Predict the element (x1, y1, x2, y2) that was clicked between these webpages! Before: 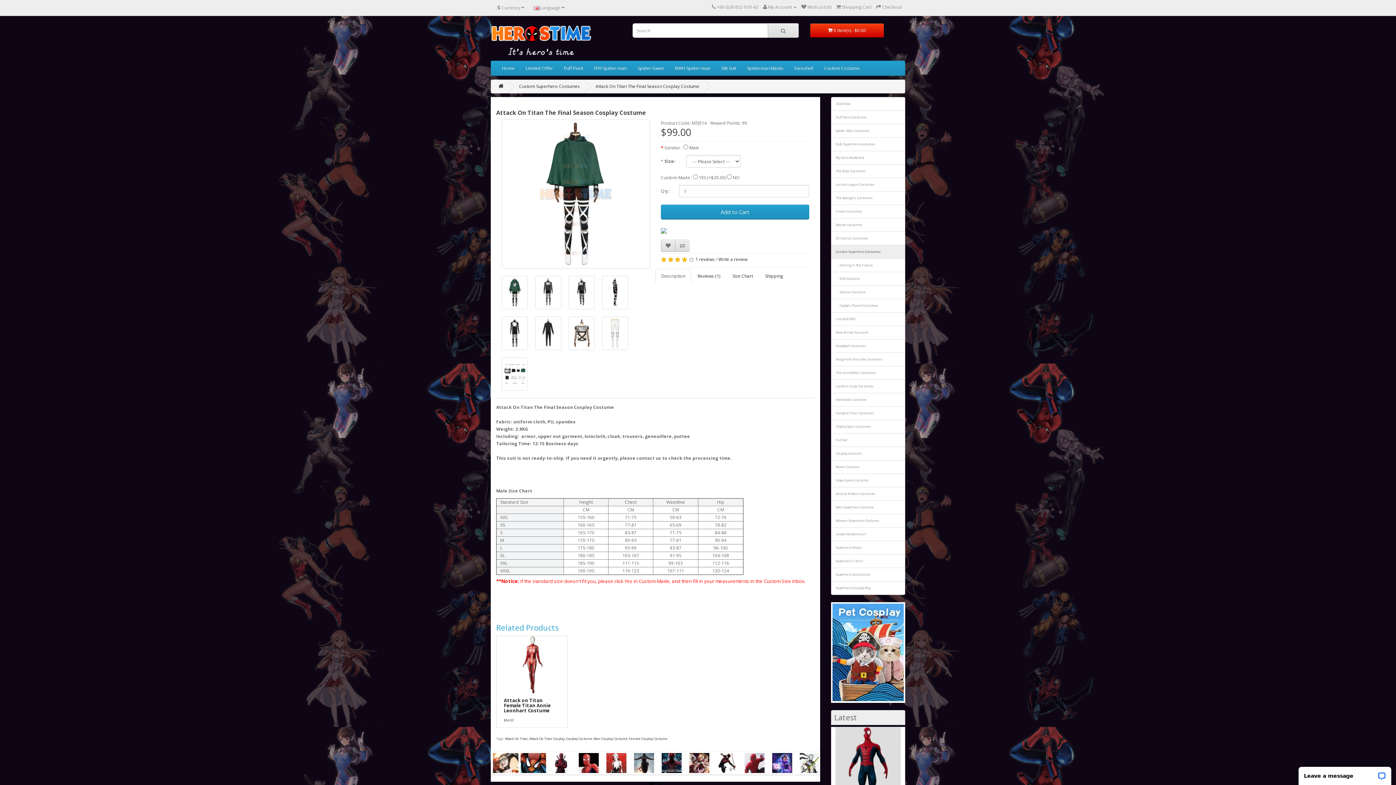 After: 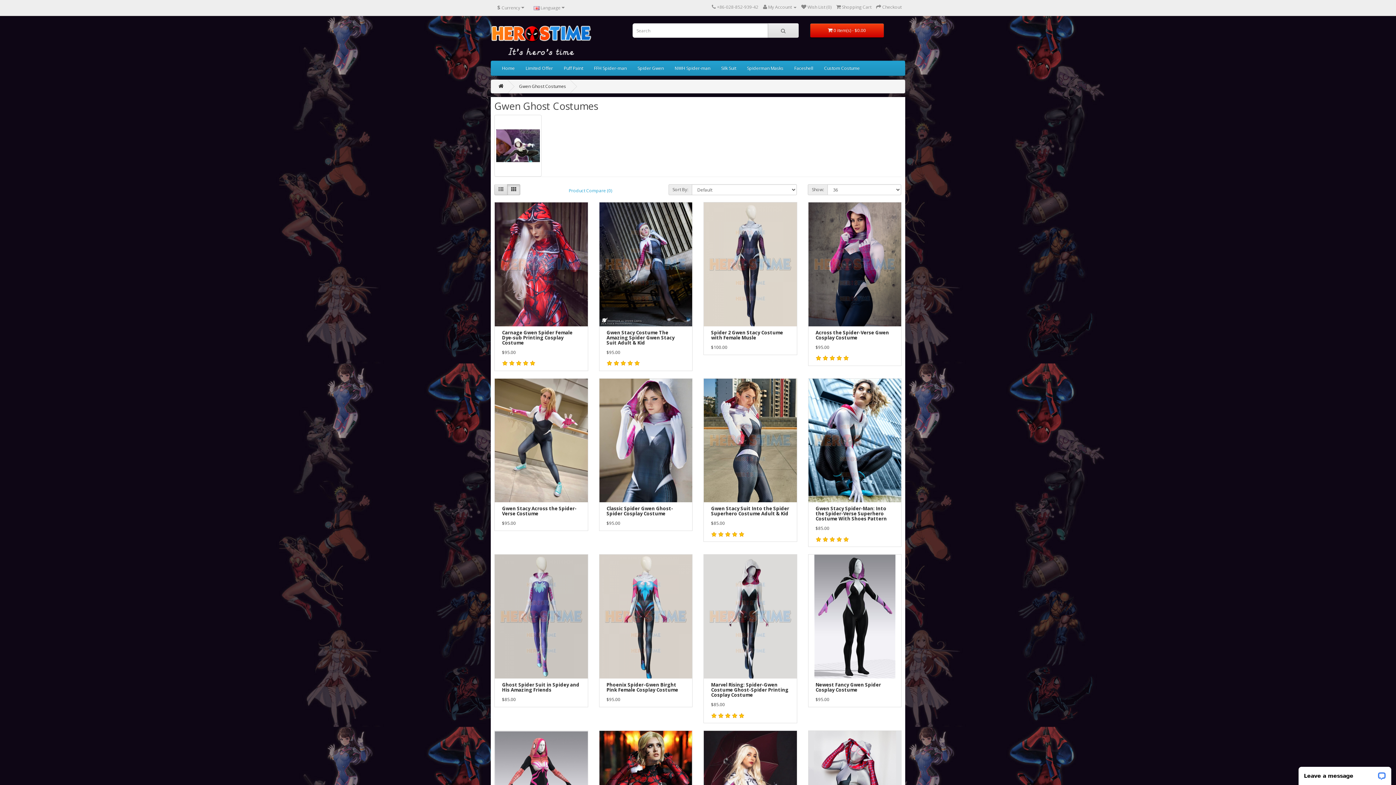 Action: label: Spider Gwen bbox: (632, 61, 669, 75)